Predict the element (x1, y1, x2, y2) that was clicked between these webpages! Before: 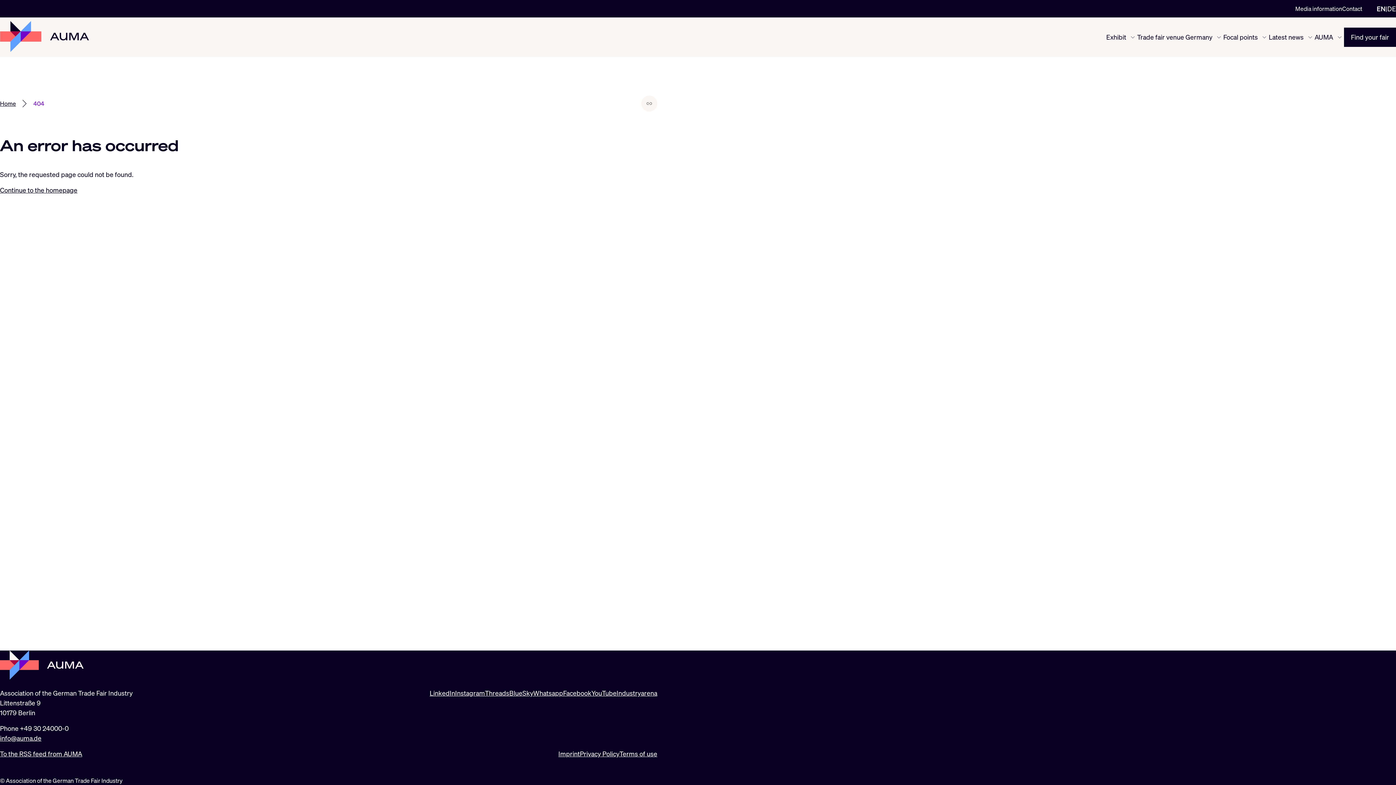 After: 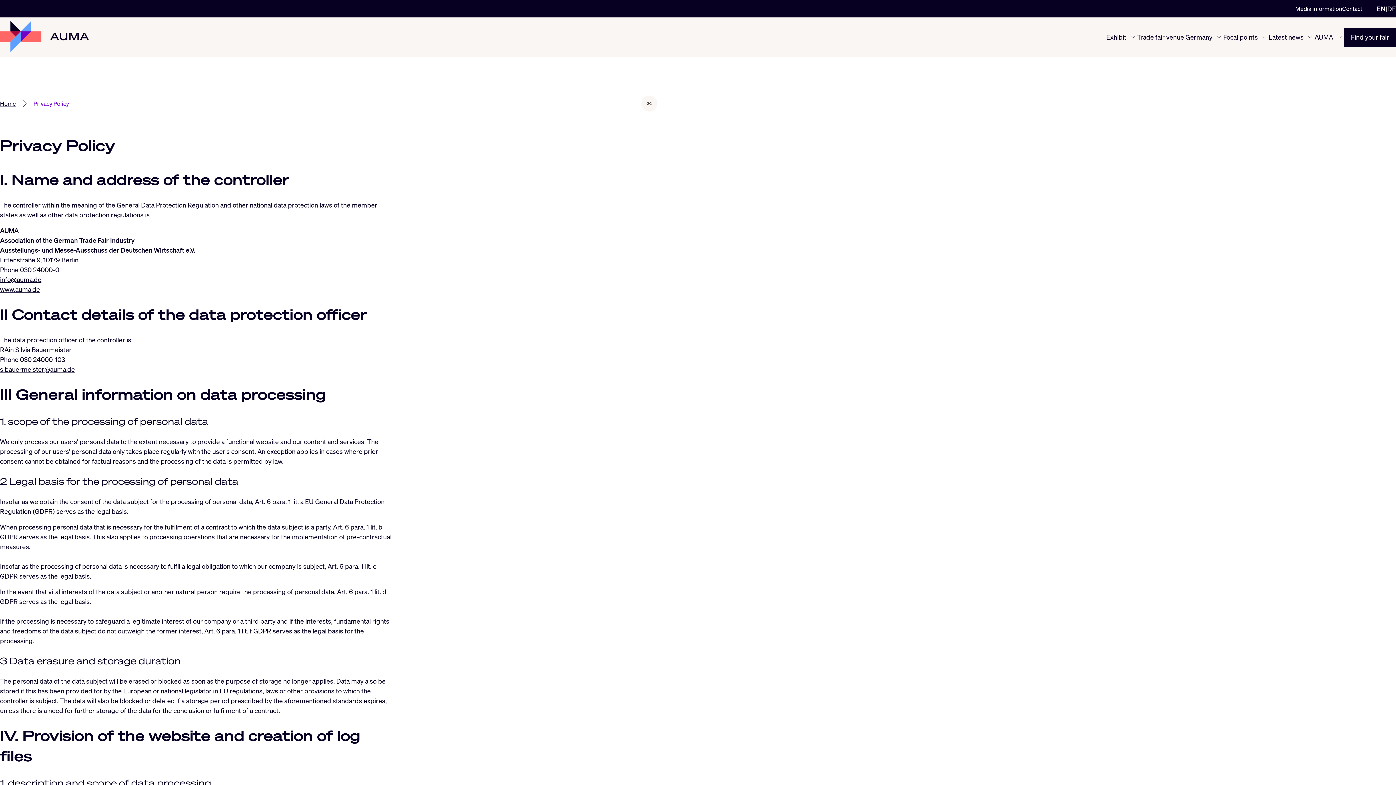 Action: label: Privacy Policy bbox: (580, 749, 619, 759)